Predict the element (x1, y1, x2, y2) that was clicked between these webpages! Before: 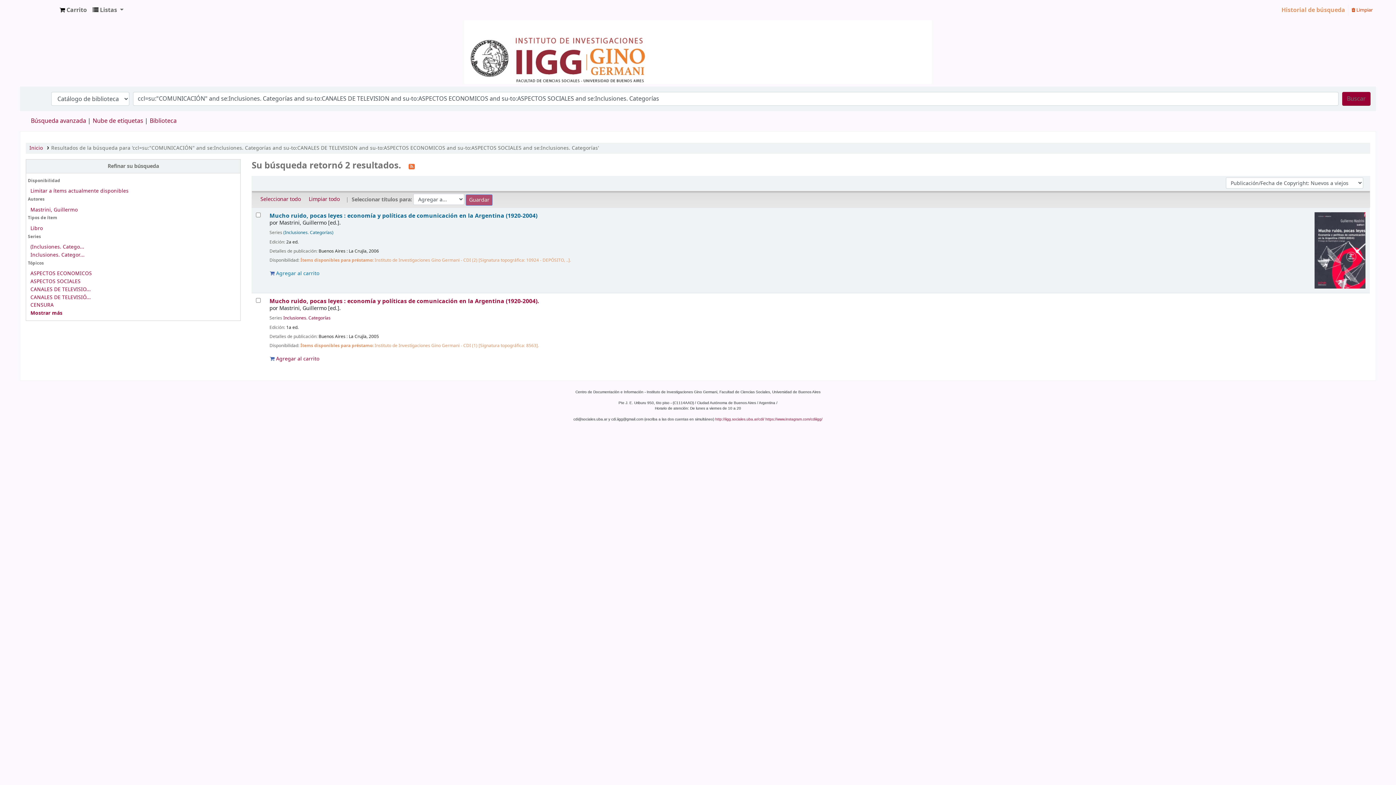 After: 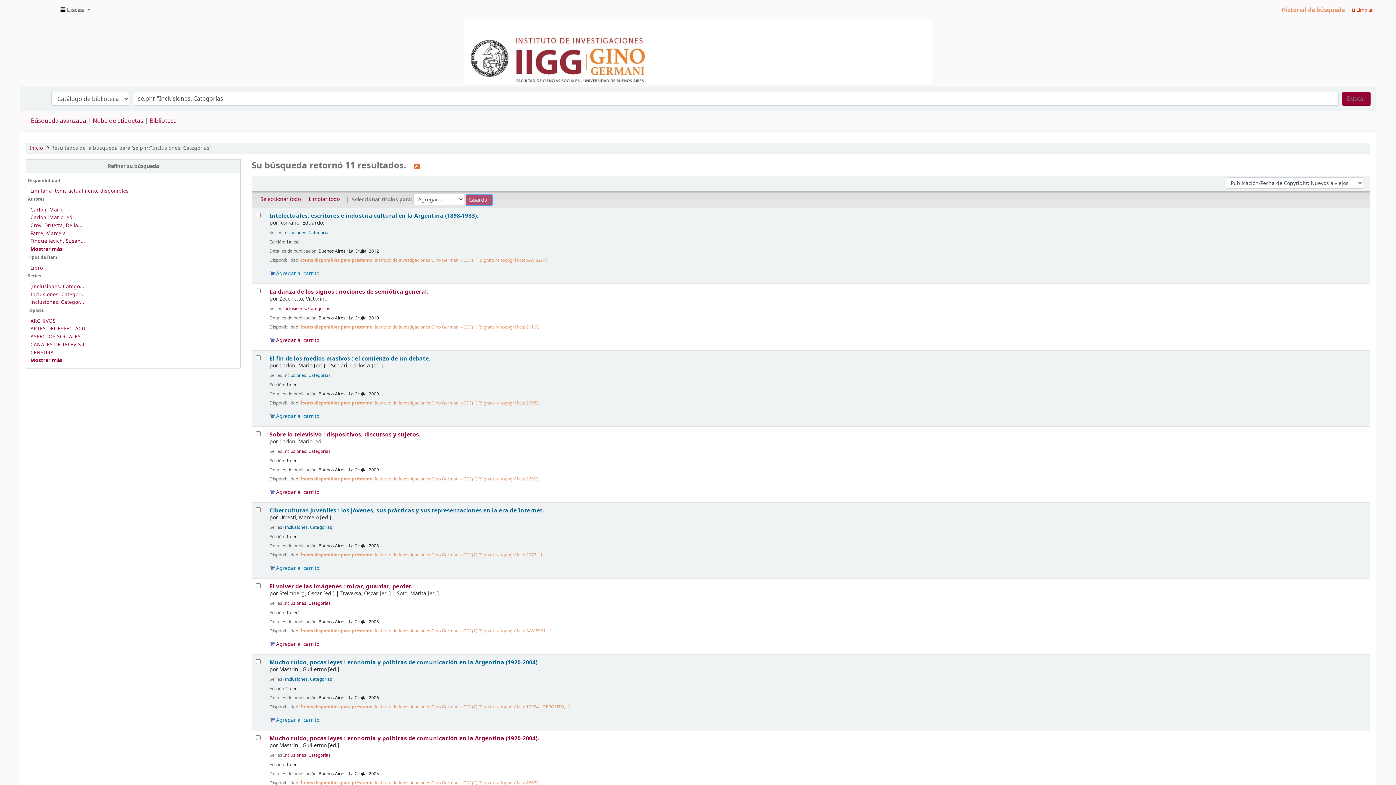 Action: label: Inclusiones. Categorías bbox: (283, 315, 330, 321)